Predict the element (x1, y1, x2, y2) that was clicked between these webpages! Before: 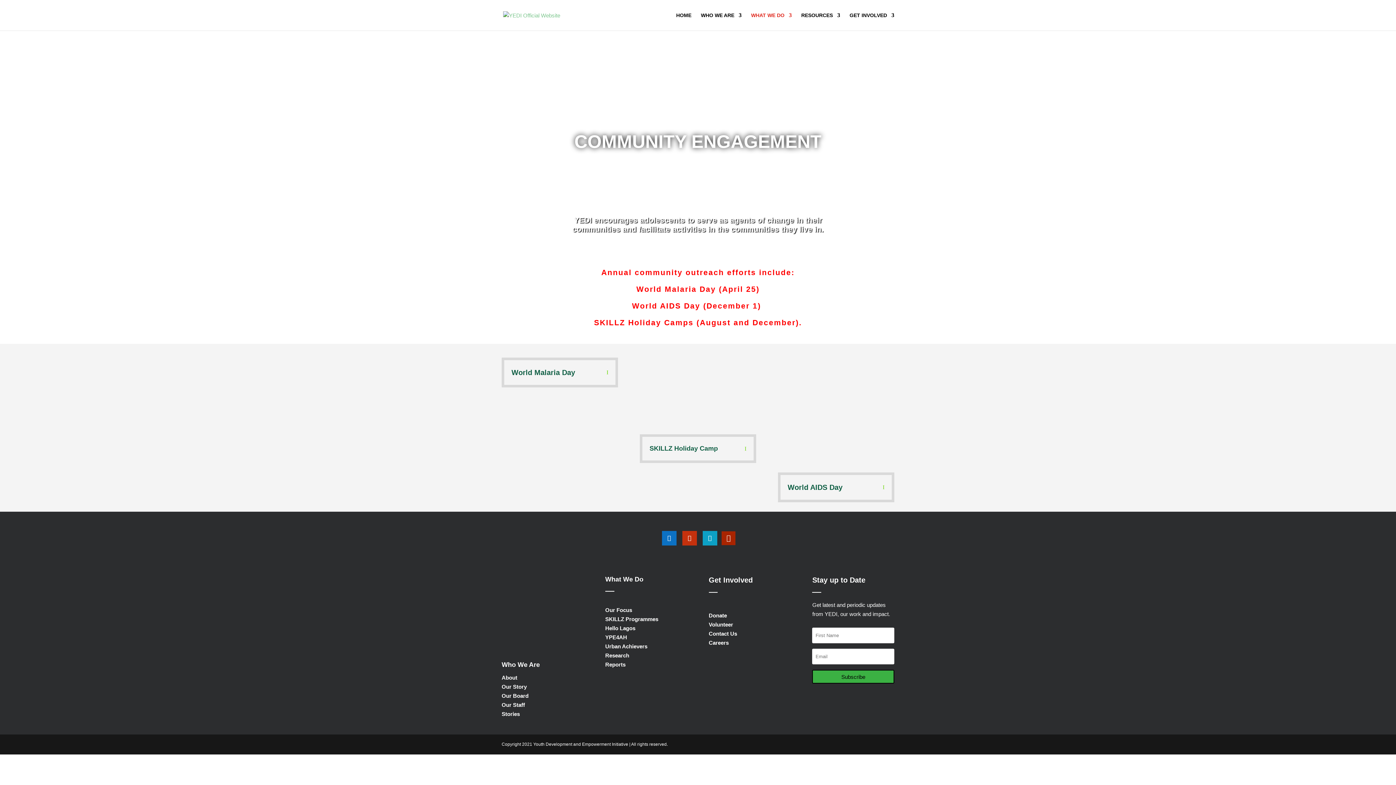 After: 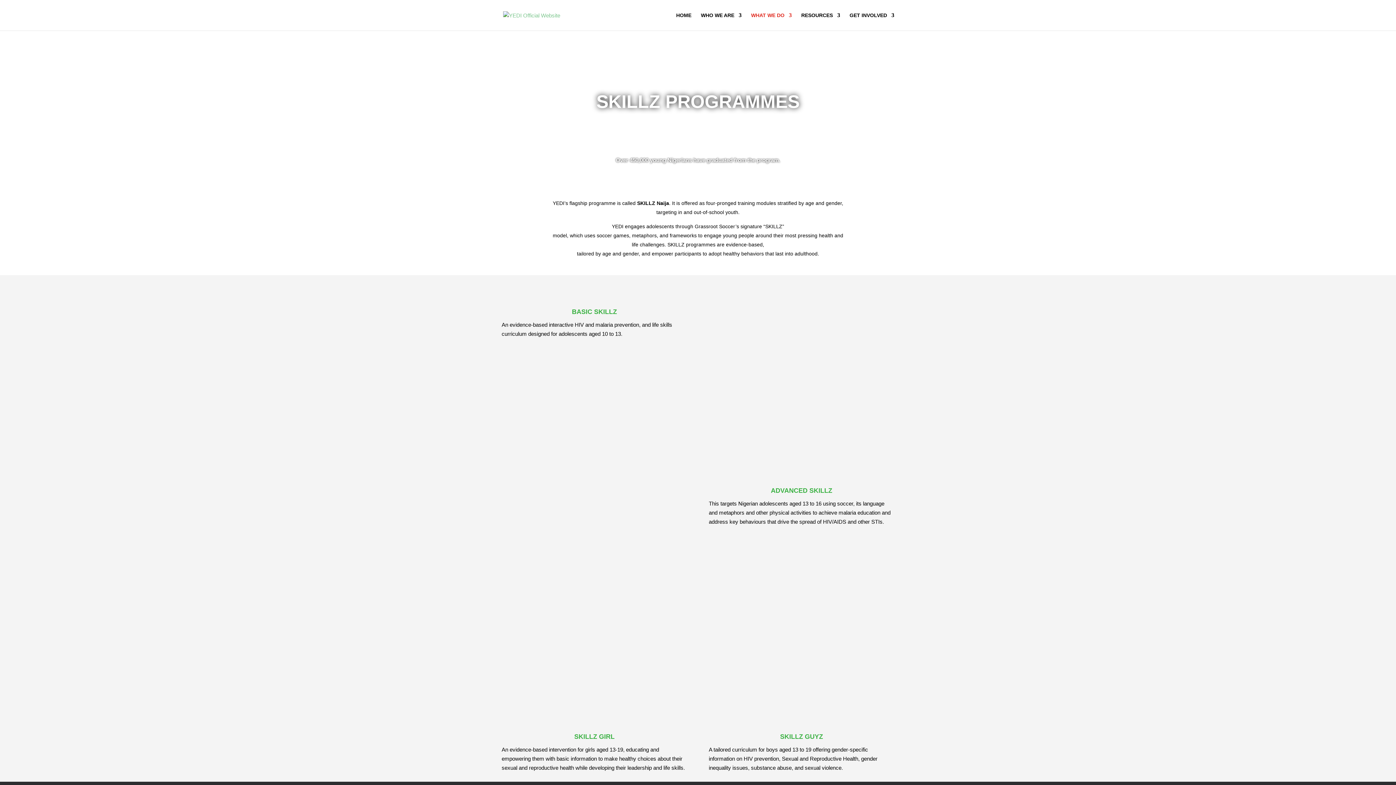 Action: bbox: (605, 616, 658, 622) label: SKILLZ Programmes